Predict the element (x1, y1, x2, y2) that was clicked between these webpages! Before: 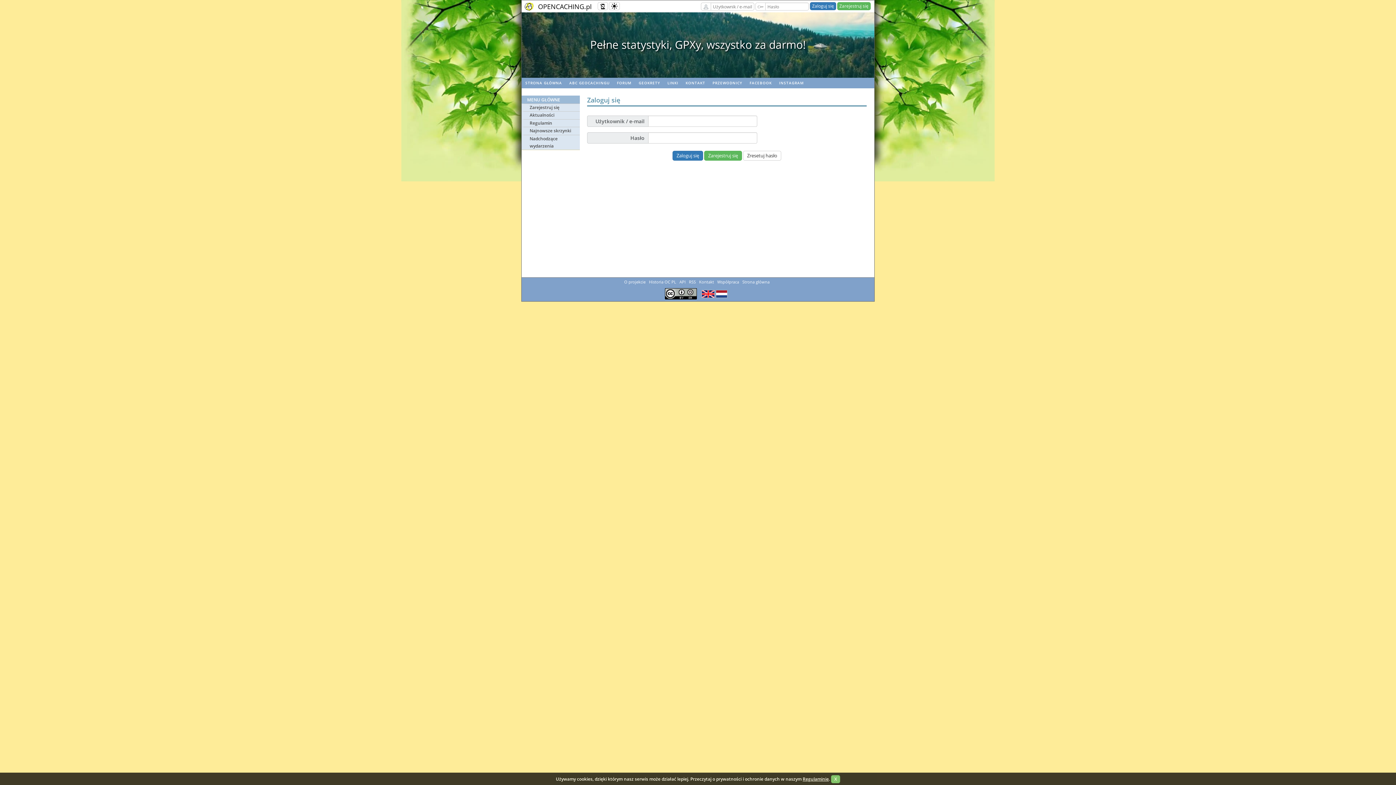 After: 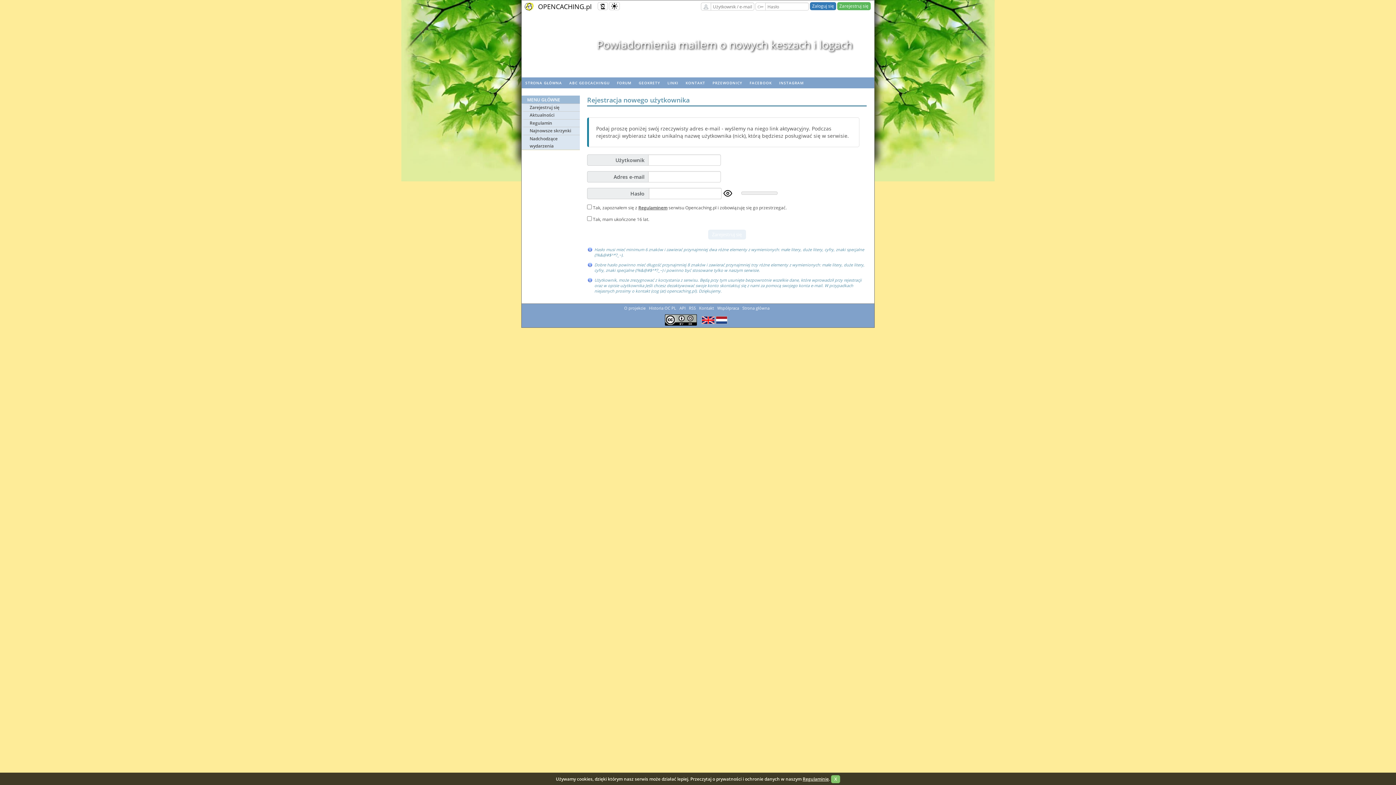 Action: bbox: (837, 2, 870, 10) label: Zarejestruj się